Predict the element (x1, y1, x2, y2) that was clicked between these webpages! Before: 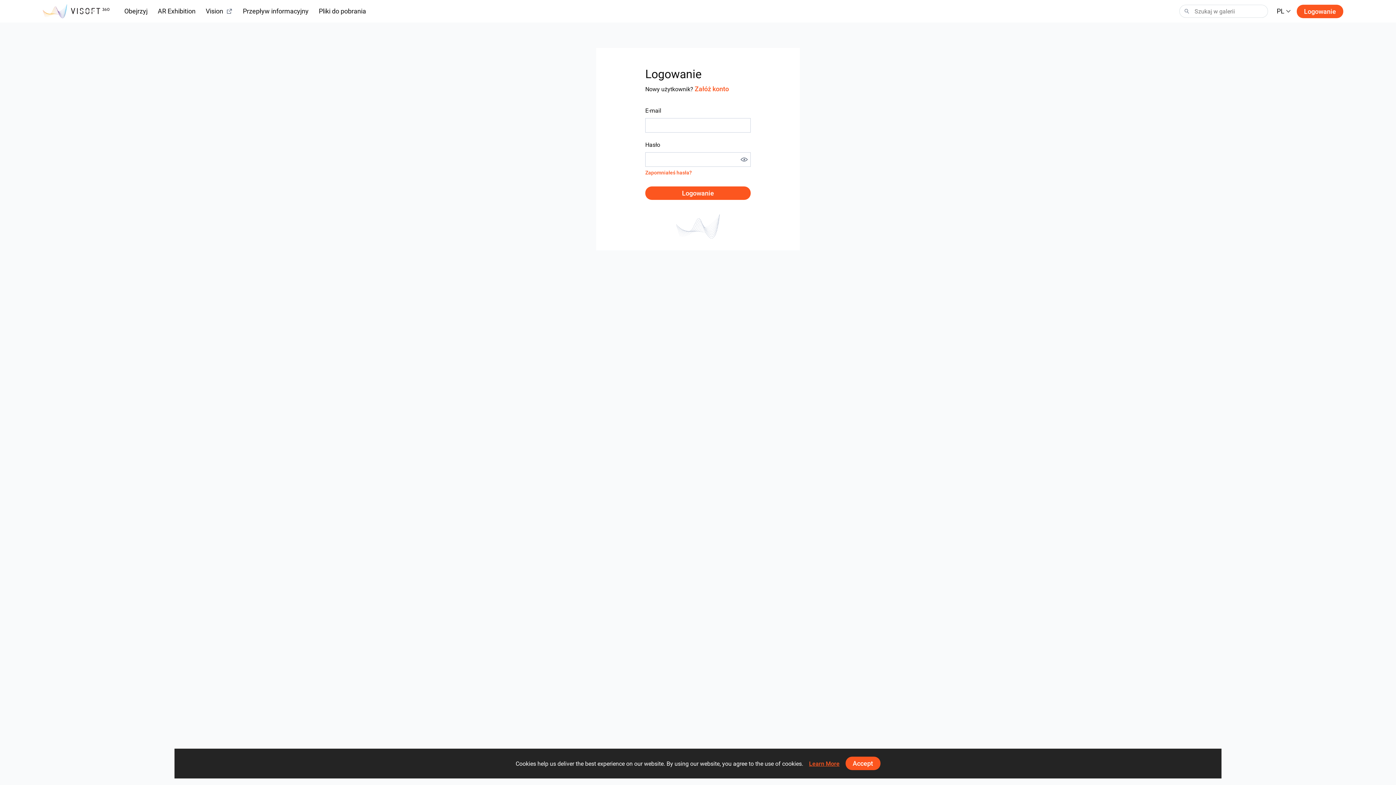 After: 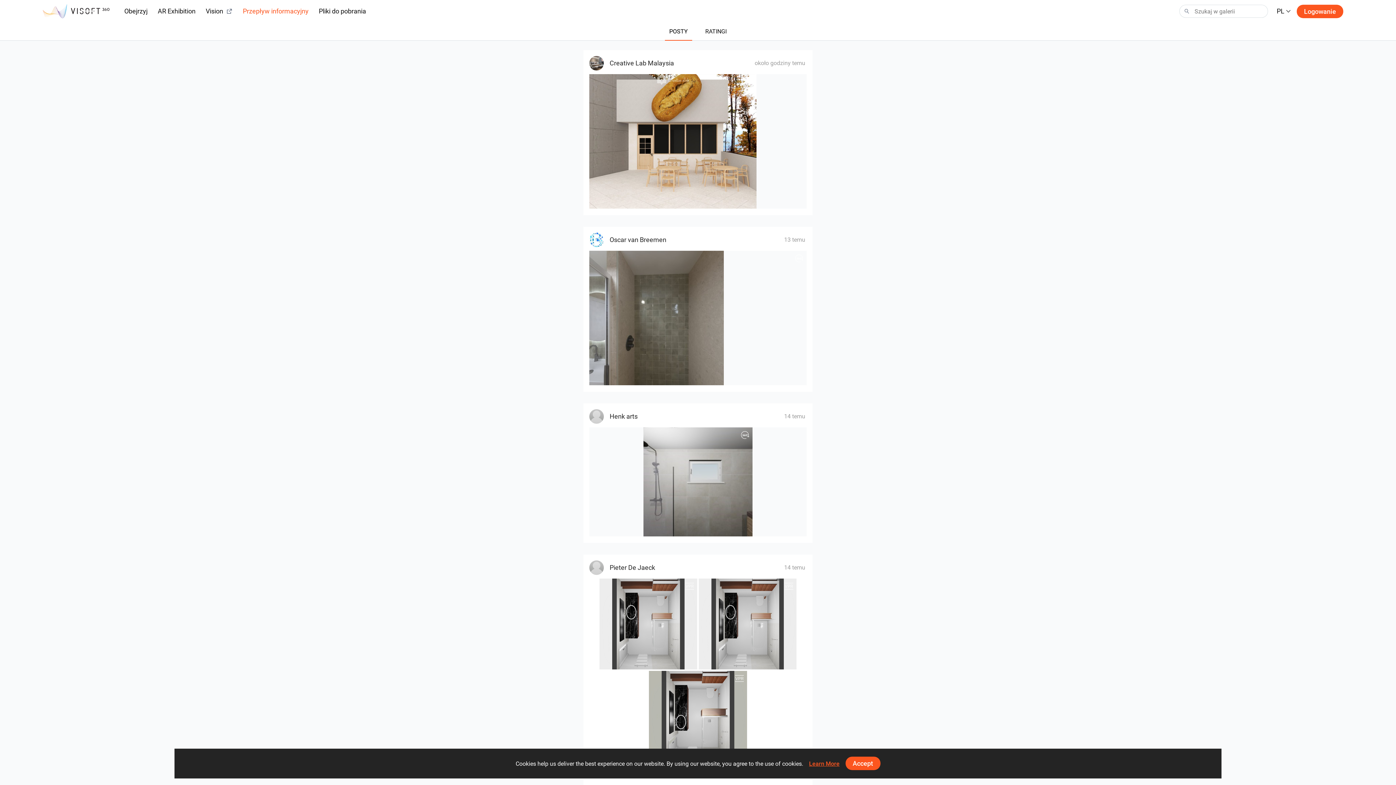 Action: bbox: (242, 6, 308, 16) label: Przepływ informacyjny